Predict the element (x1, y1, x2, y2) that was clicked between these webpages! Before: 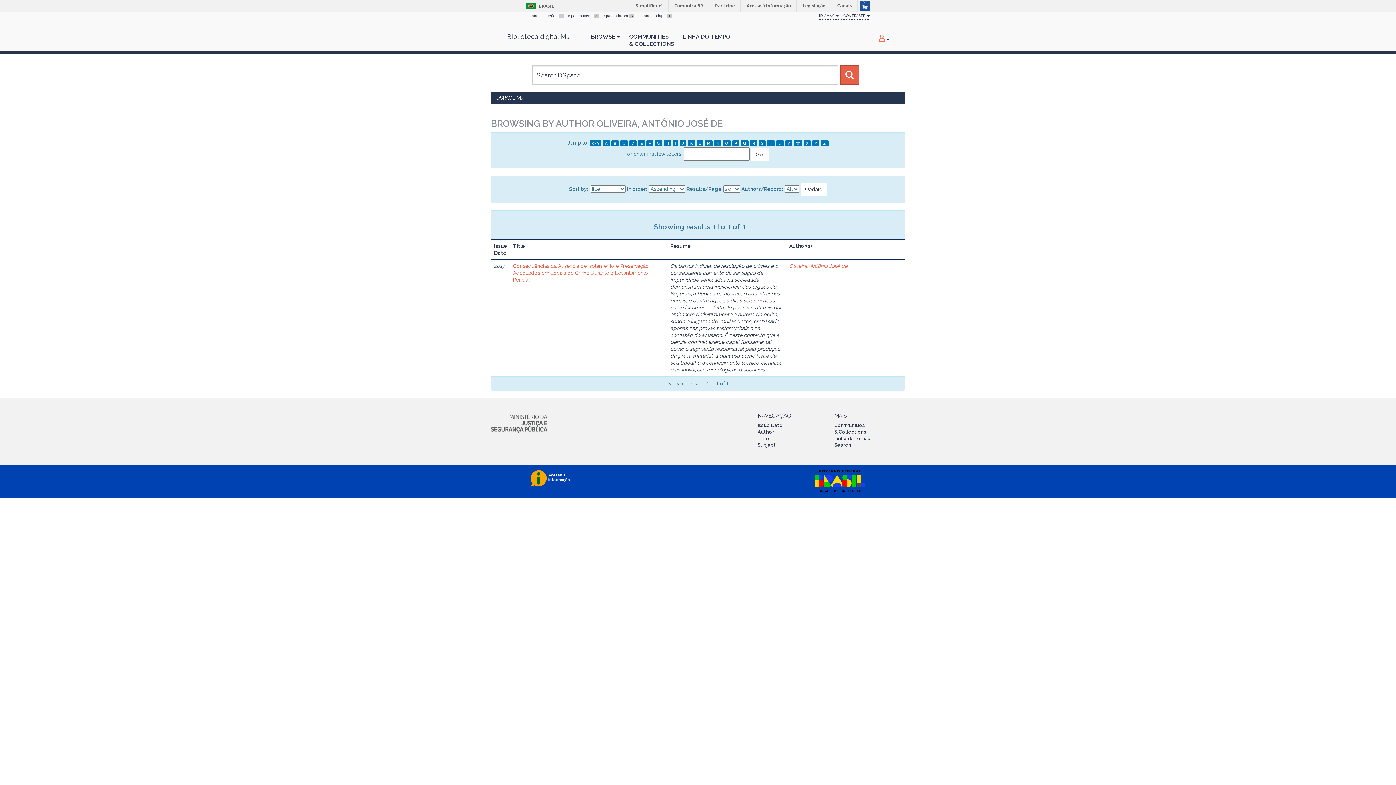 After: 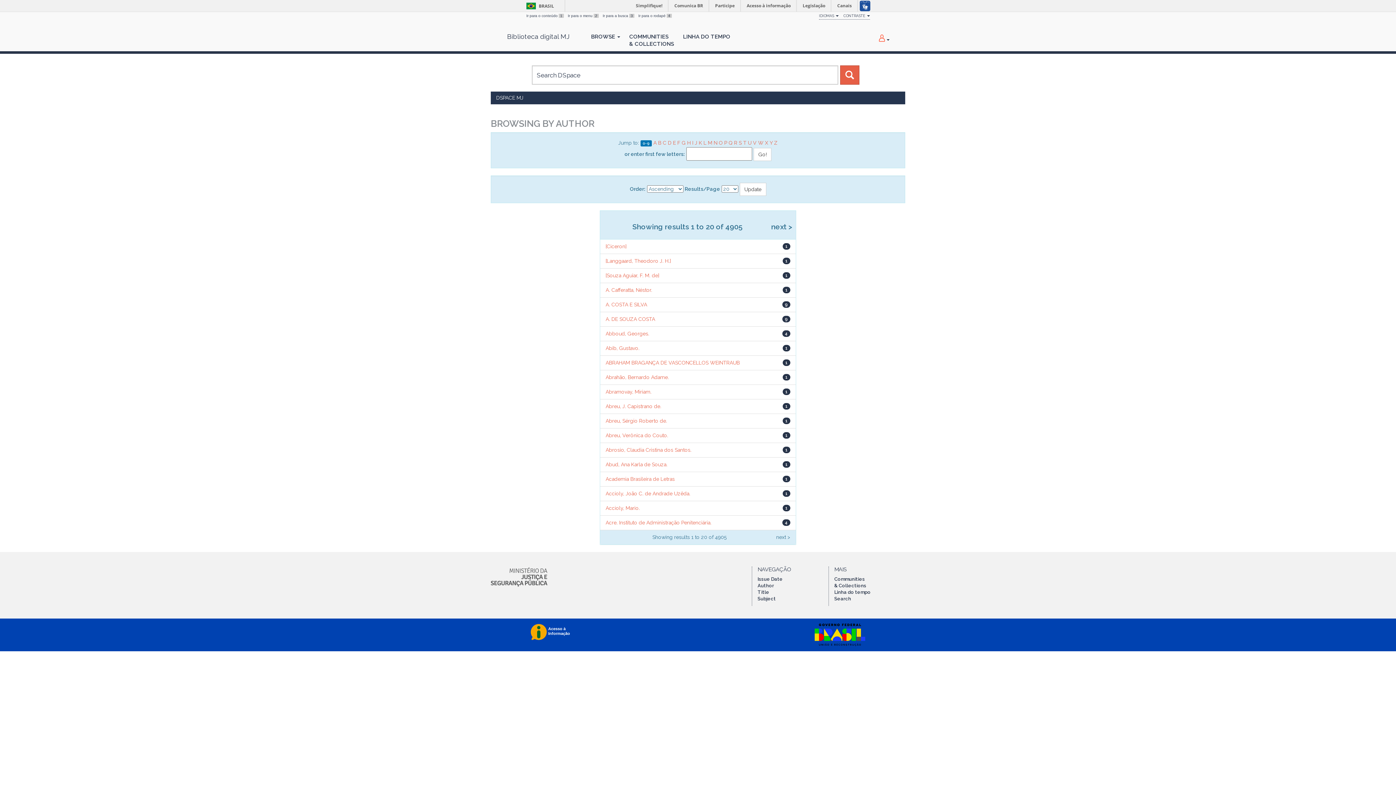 Action: label: Author bbox: (757, 429, 774, 434)